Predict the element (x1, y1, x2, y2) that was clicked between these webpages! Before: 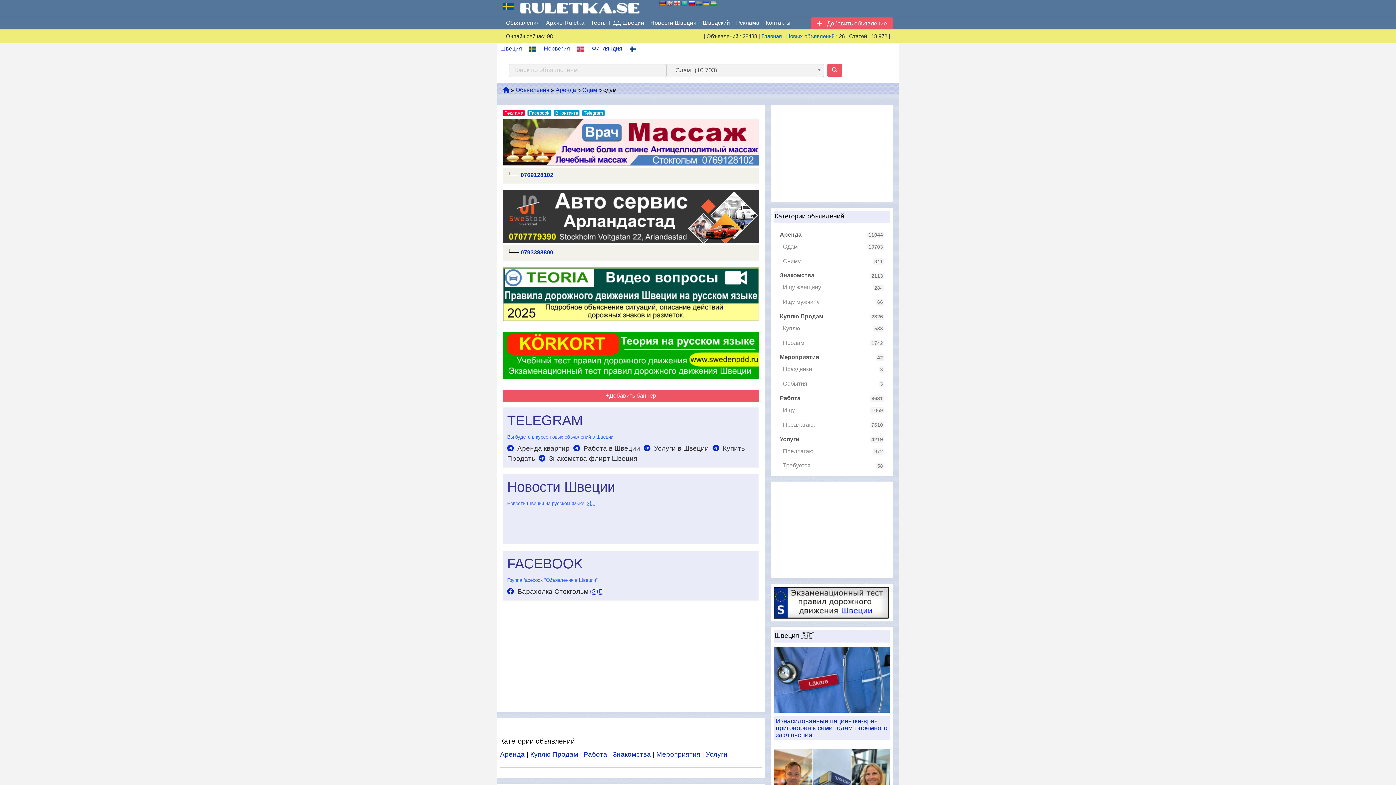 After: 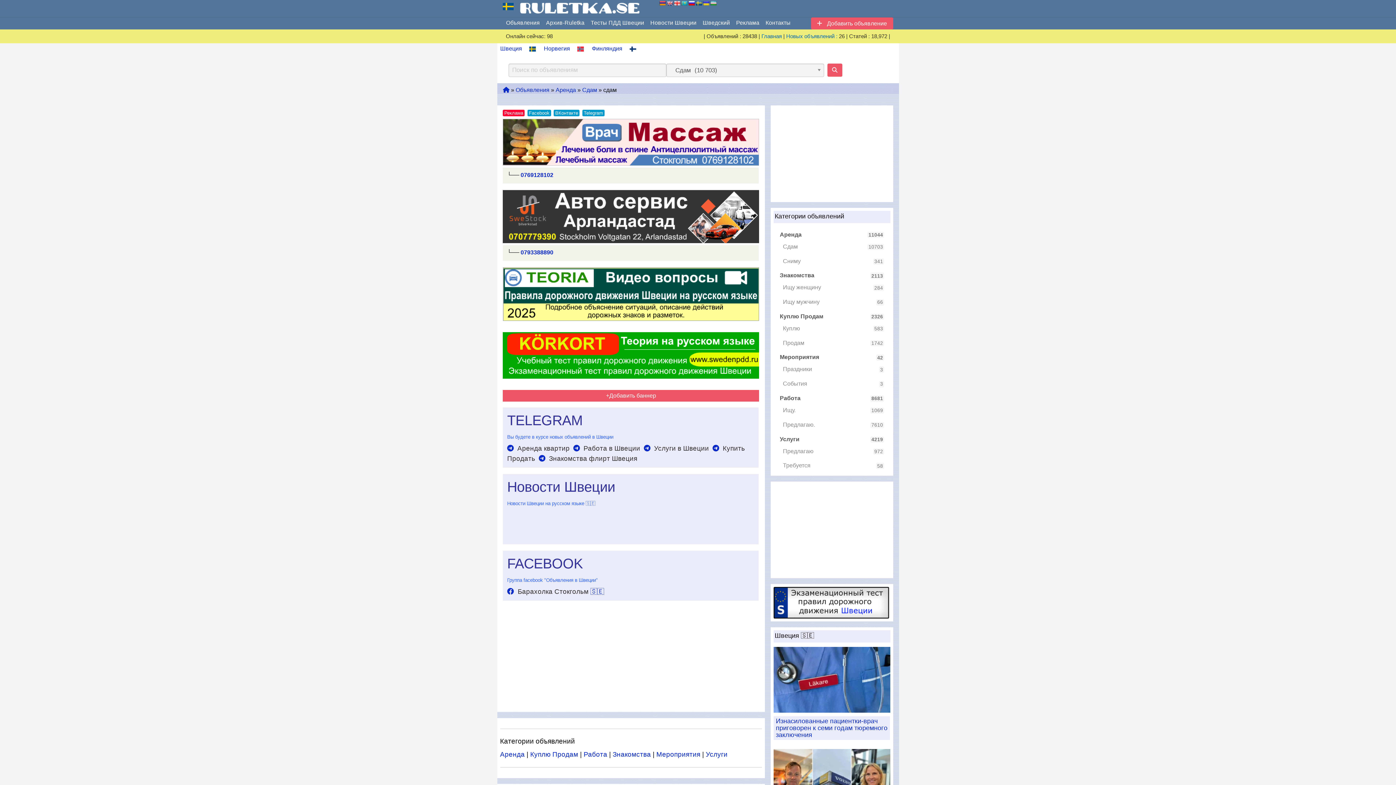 Action: bbox: (503, 332, 759, 378)